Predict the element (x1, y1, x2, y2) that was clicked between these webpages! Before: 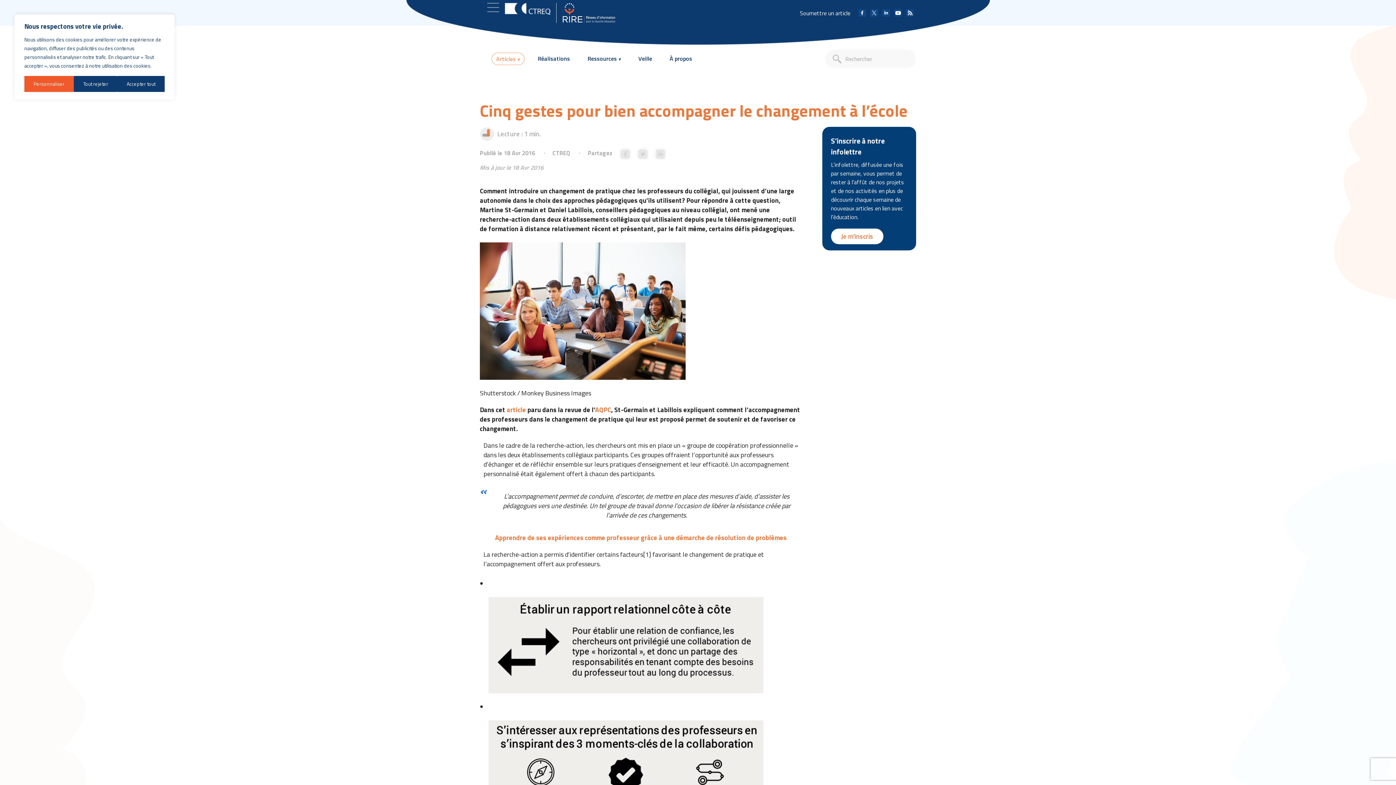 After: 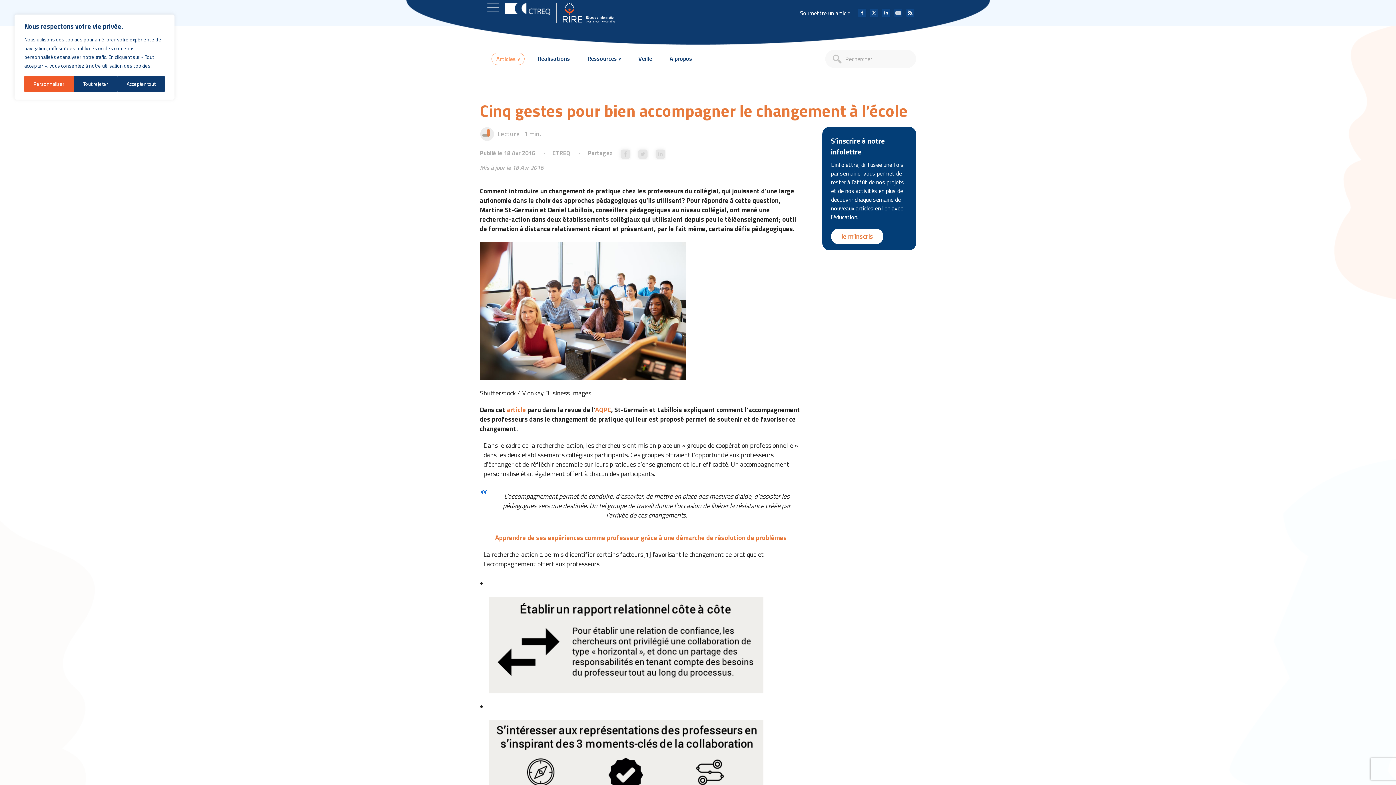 Action: bbox: (893, 8, 902, 17)